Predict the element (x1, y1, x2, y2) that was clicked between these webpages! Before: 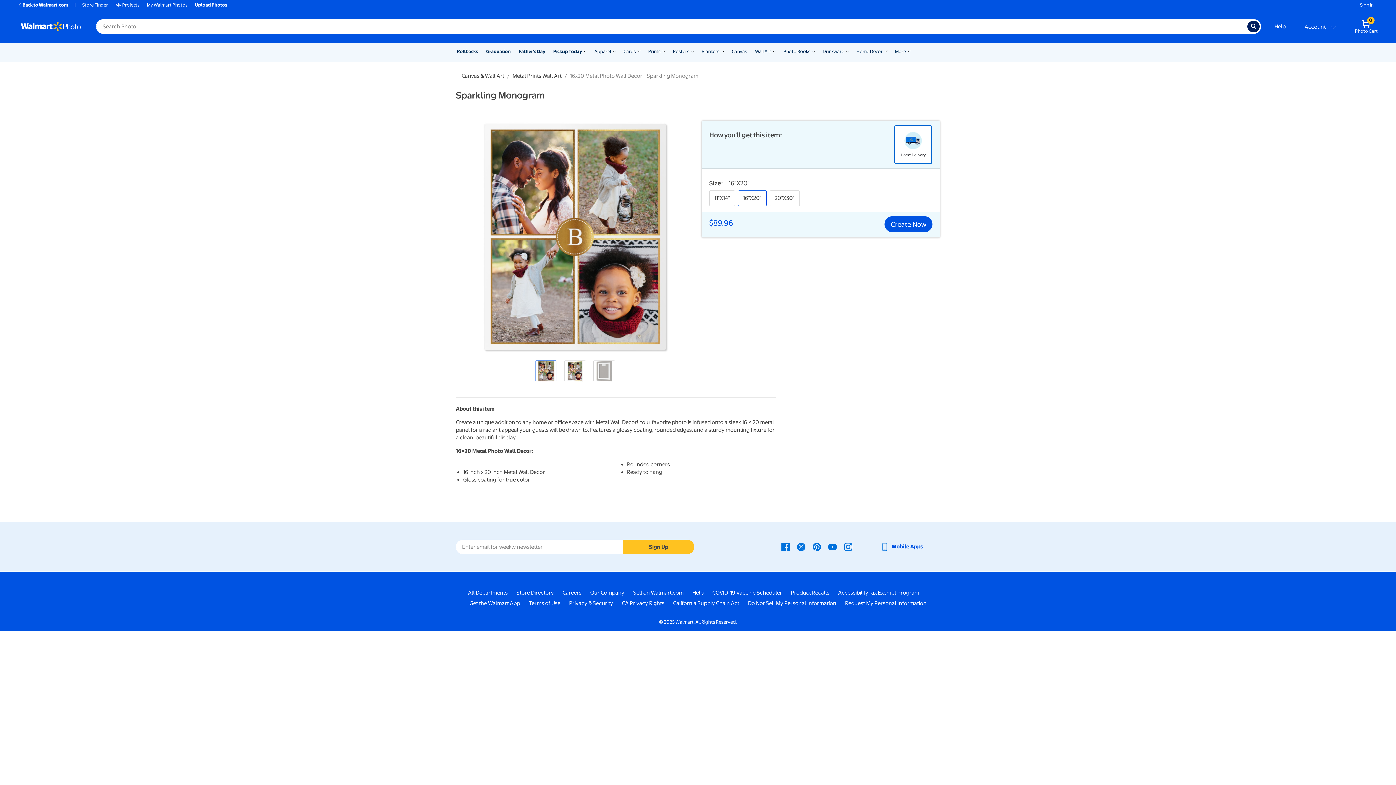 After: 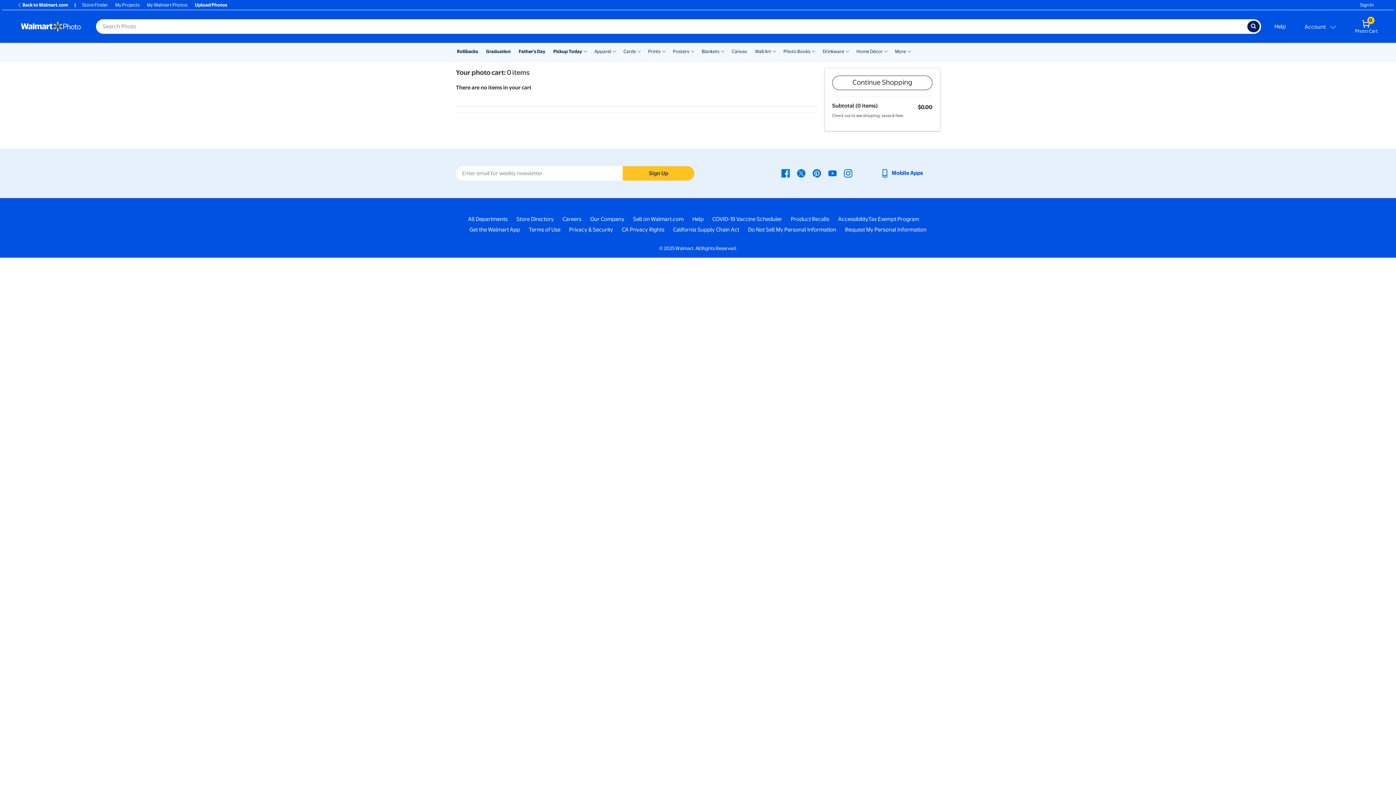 Action: label: 0
Photo Cart bbox: (1348, 18, 1385, 34)